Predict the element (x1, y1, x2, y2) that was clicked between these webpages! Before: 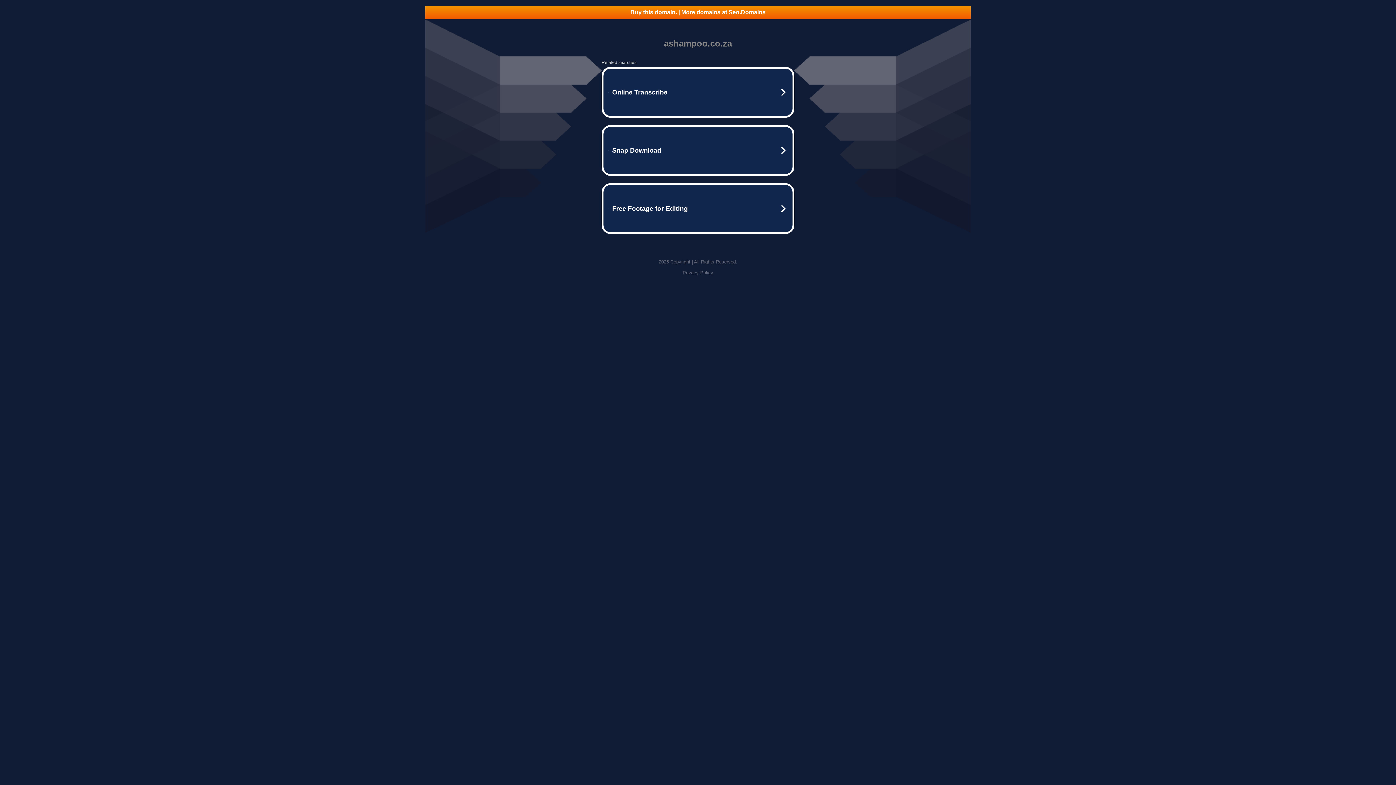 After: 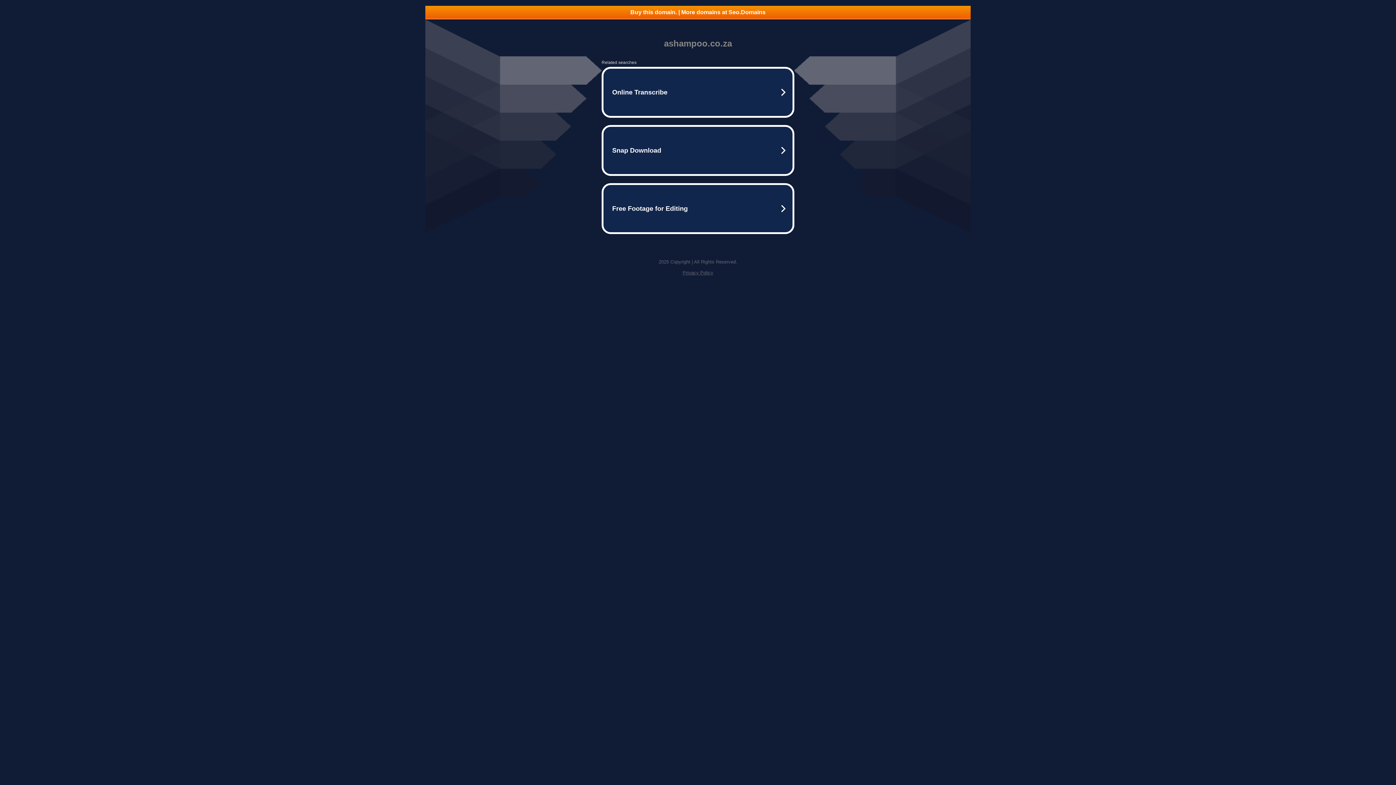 Action: bbox: (682, 270, 713, 275) label: Privacy Policy